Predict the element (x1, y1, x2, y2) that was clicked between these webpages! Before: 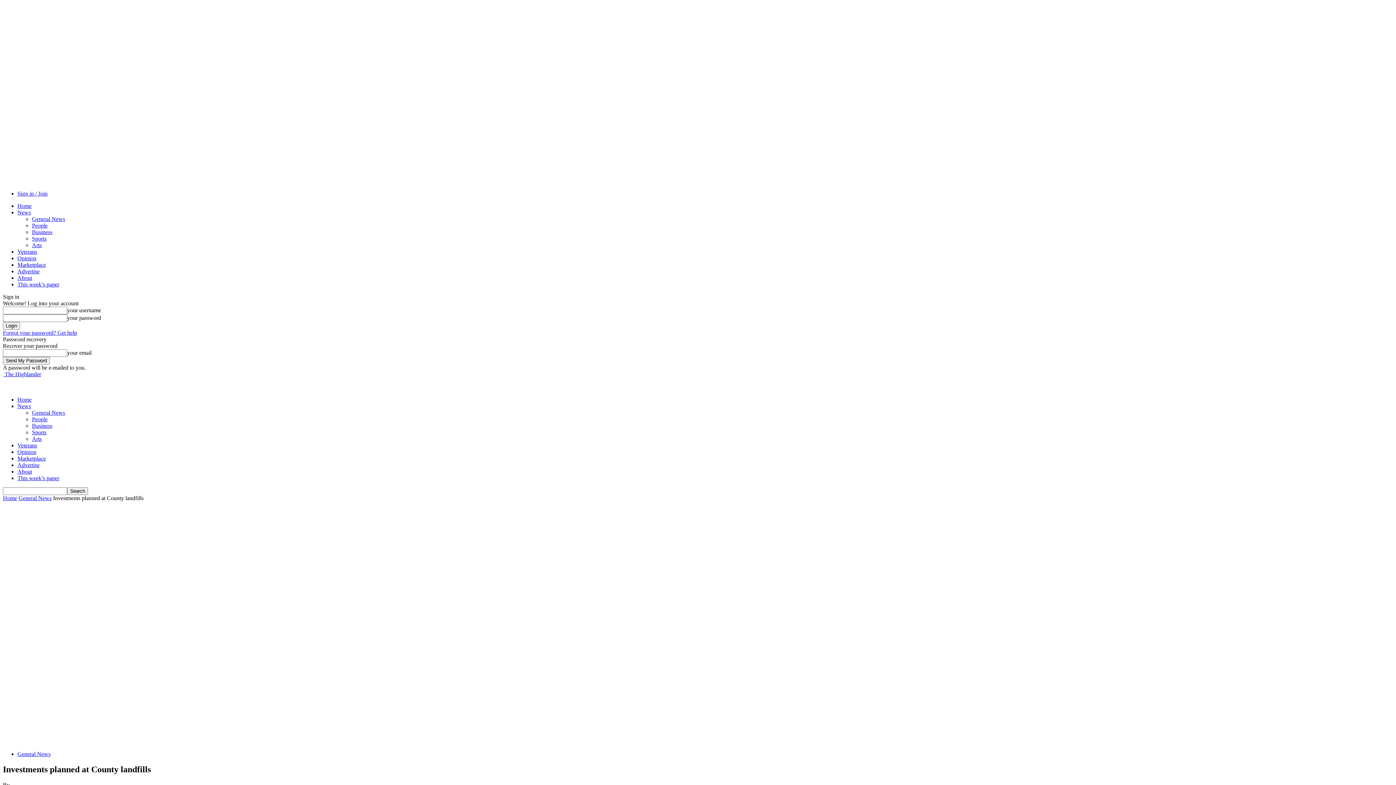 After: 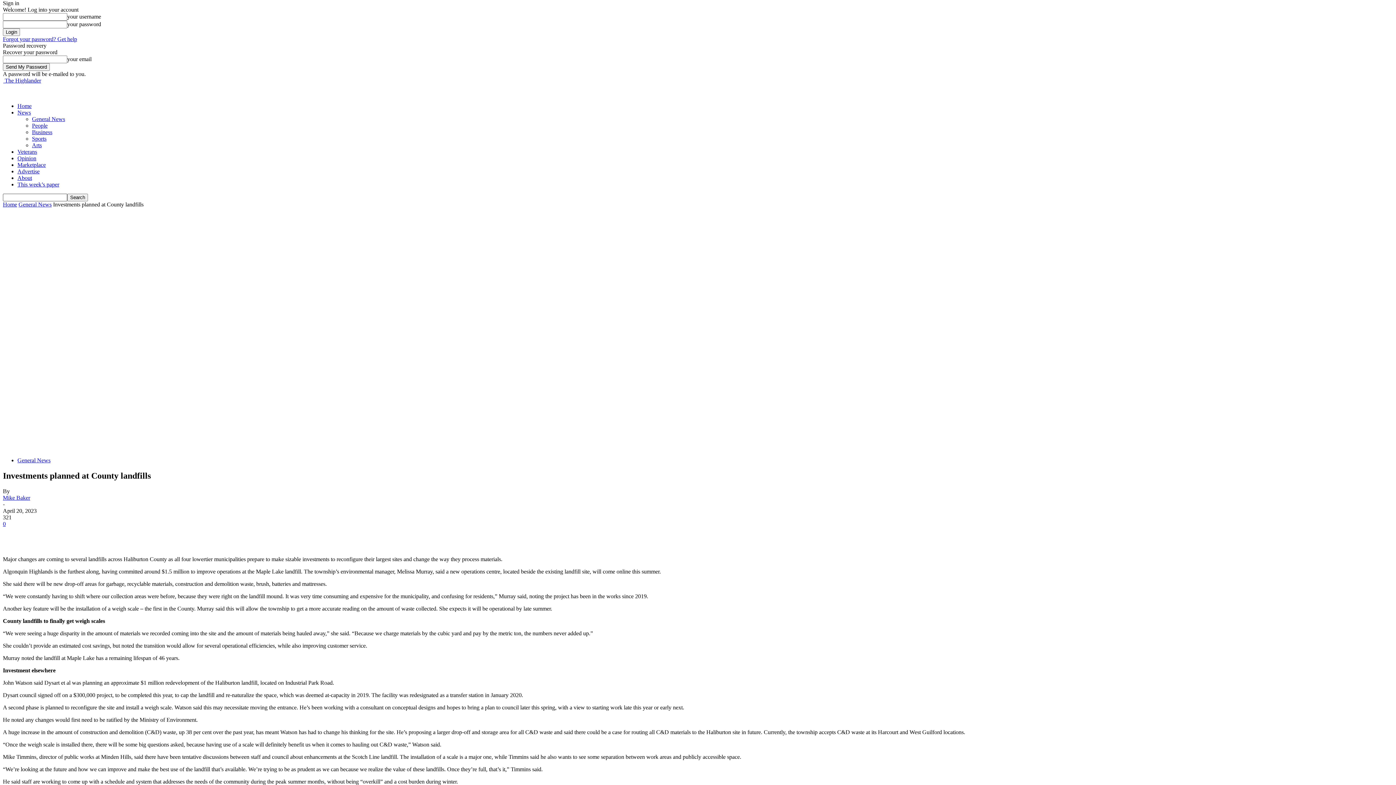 Action: bbox: (17, 190, 47, 196) label: Sign in / Join